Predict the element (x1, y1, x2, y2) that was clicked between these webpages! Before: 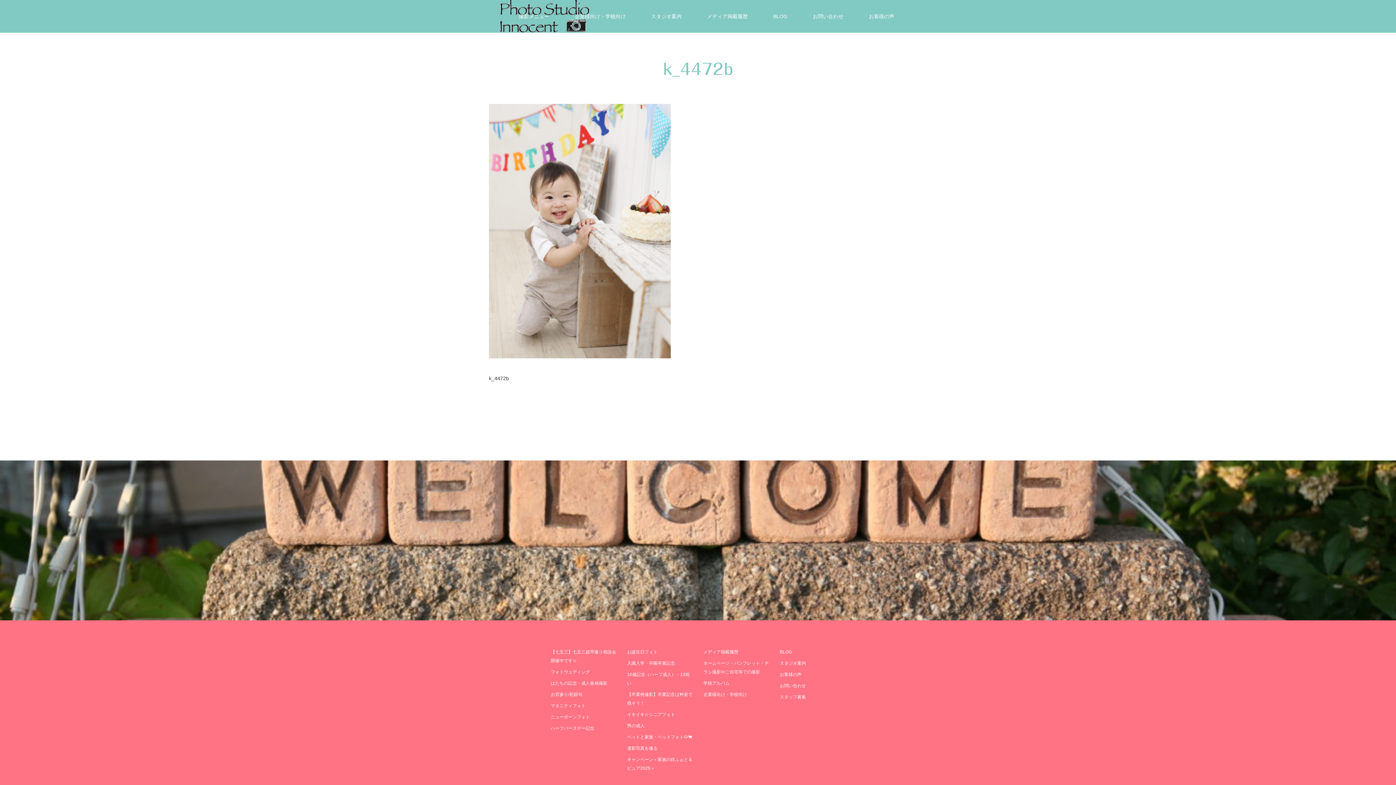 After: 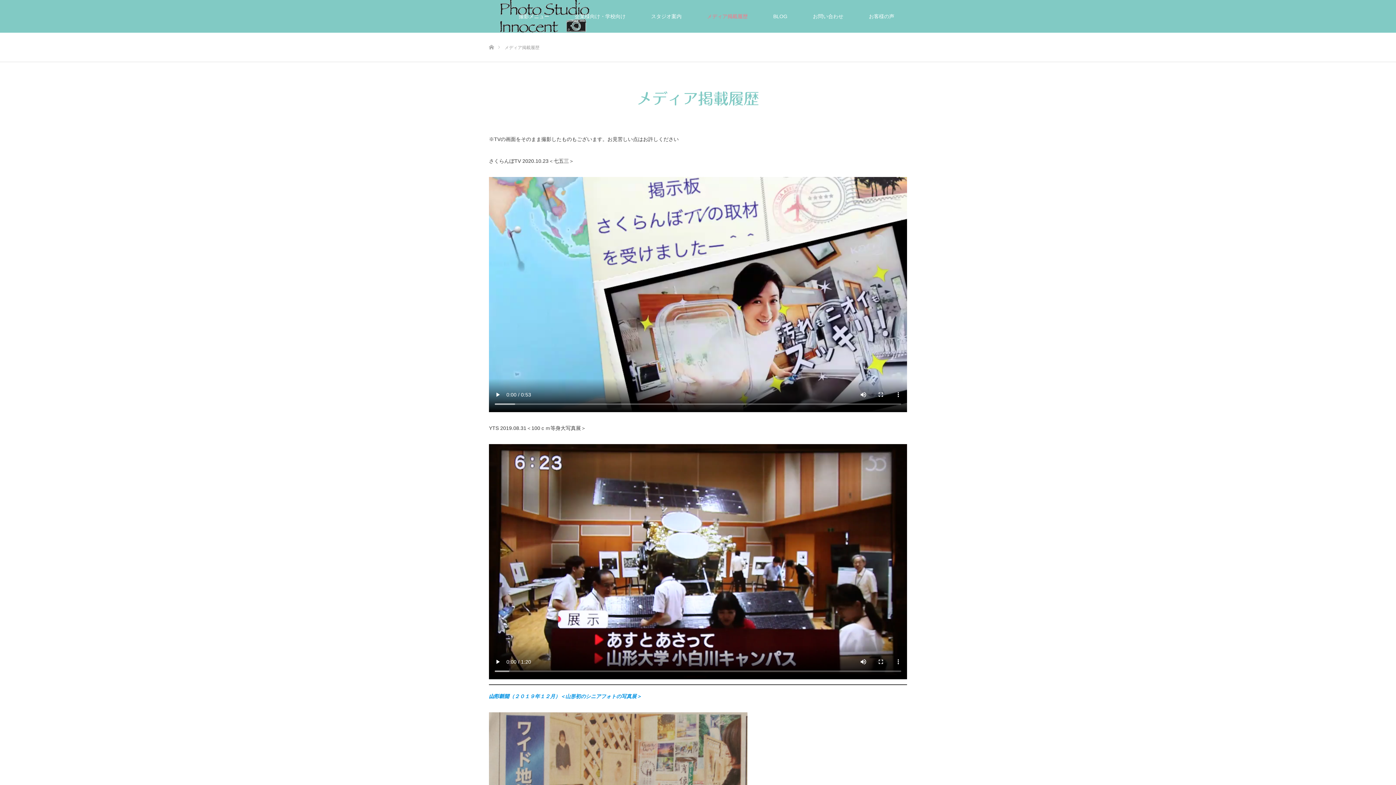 Action: bbox: (703, 648, 769, 656) label: メディア掲載履歴